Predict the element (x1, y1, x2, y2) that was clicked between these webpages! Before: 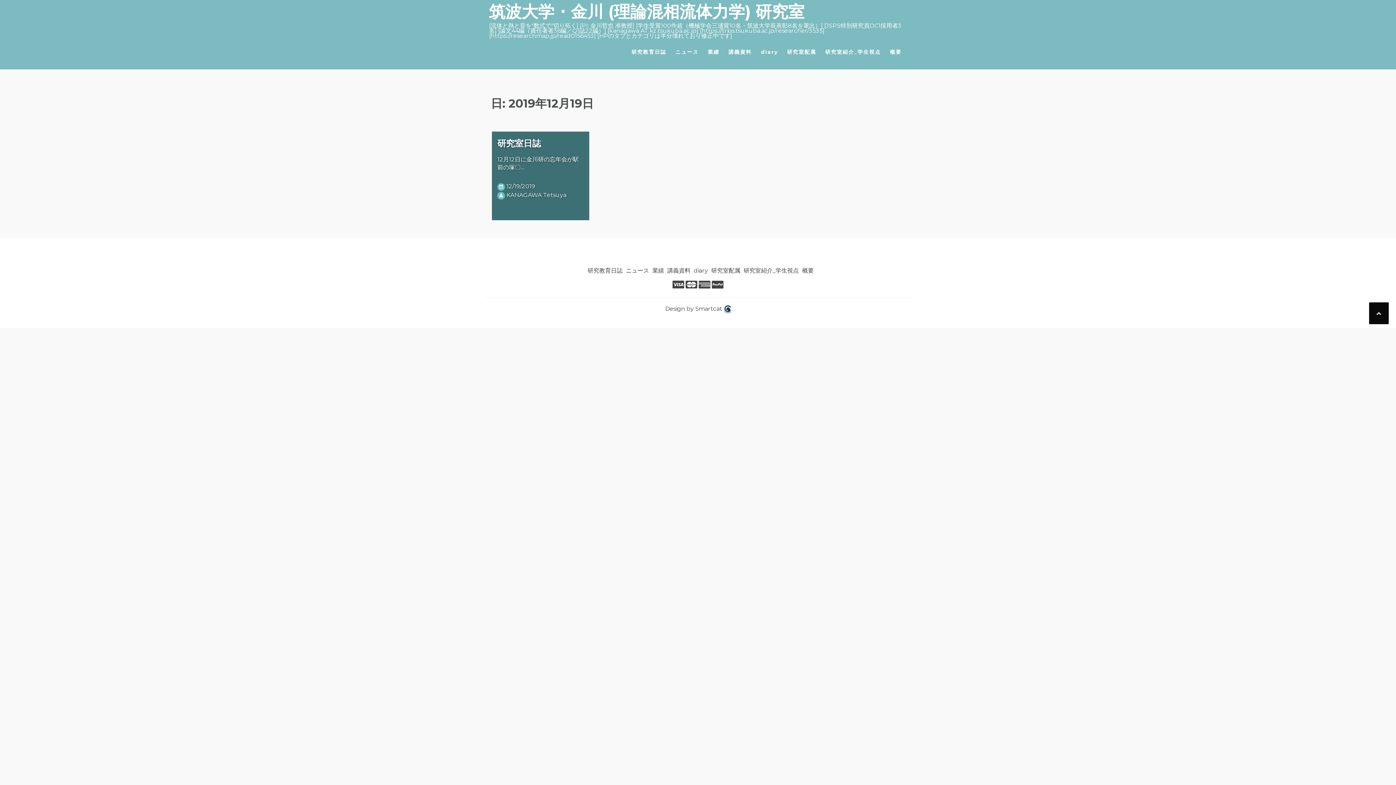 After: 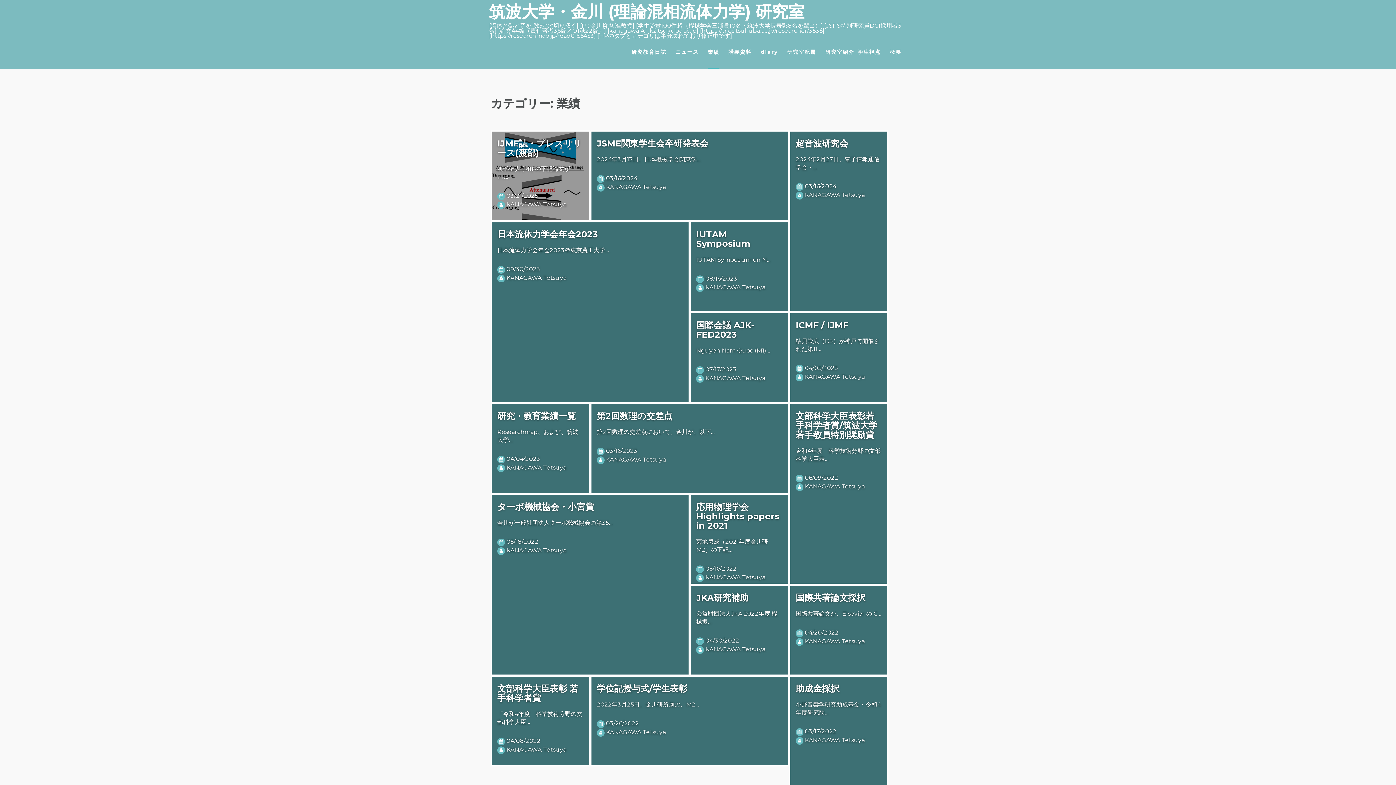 Action: bbox: (652, 267, 664, 274) label: 業績